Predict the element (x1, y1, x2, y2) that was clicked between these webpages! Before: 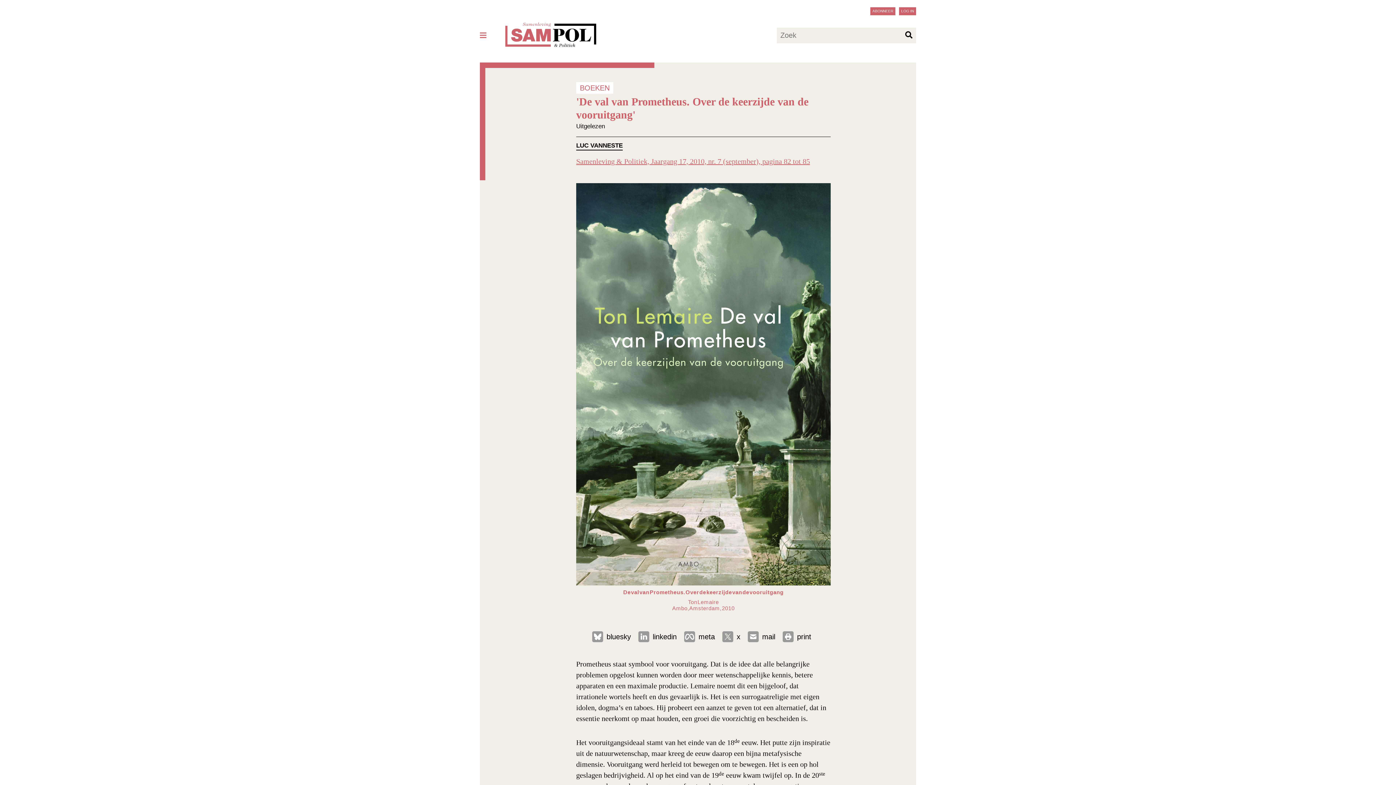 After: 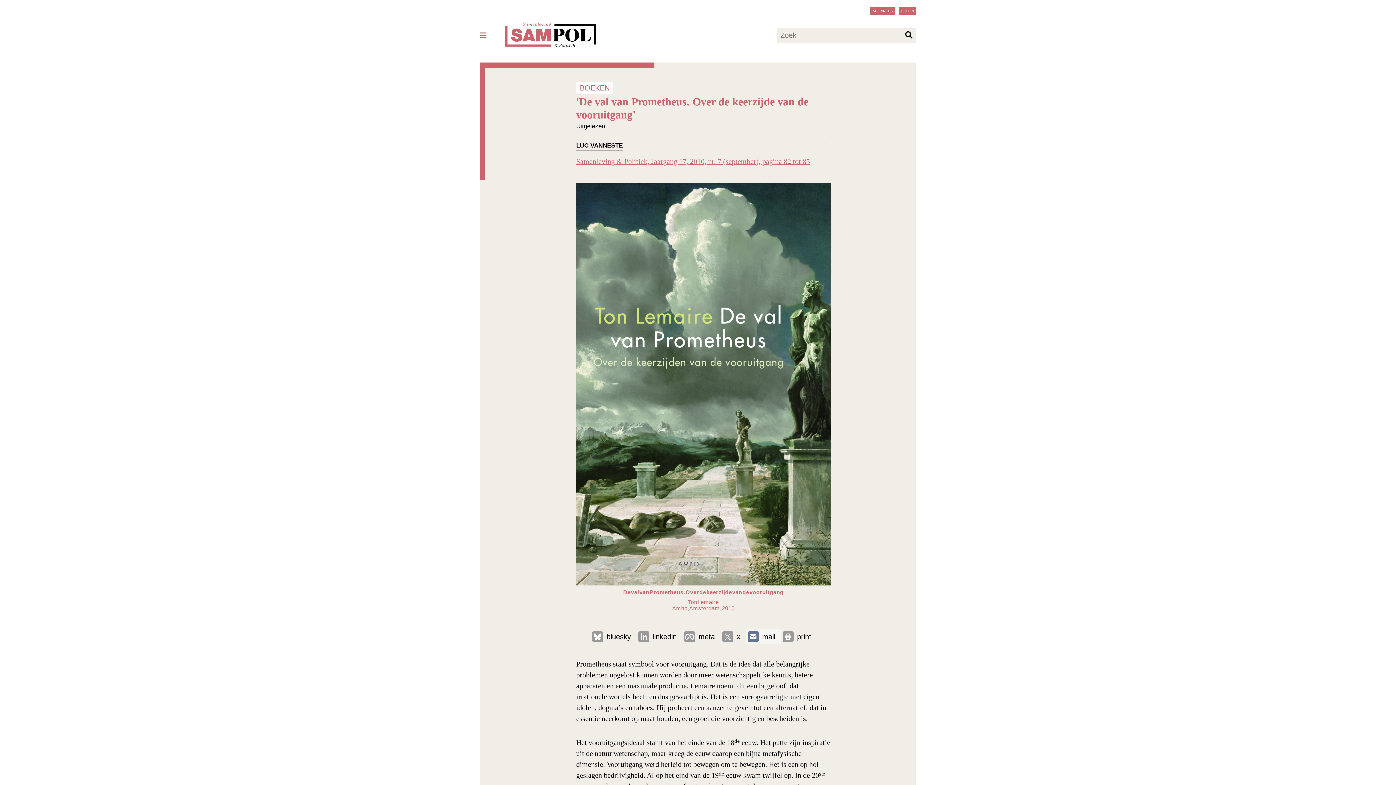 Action: label: mail bbox: (746, 629, 780, 644)